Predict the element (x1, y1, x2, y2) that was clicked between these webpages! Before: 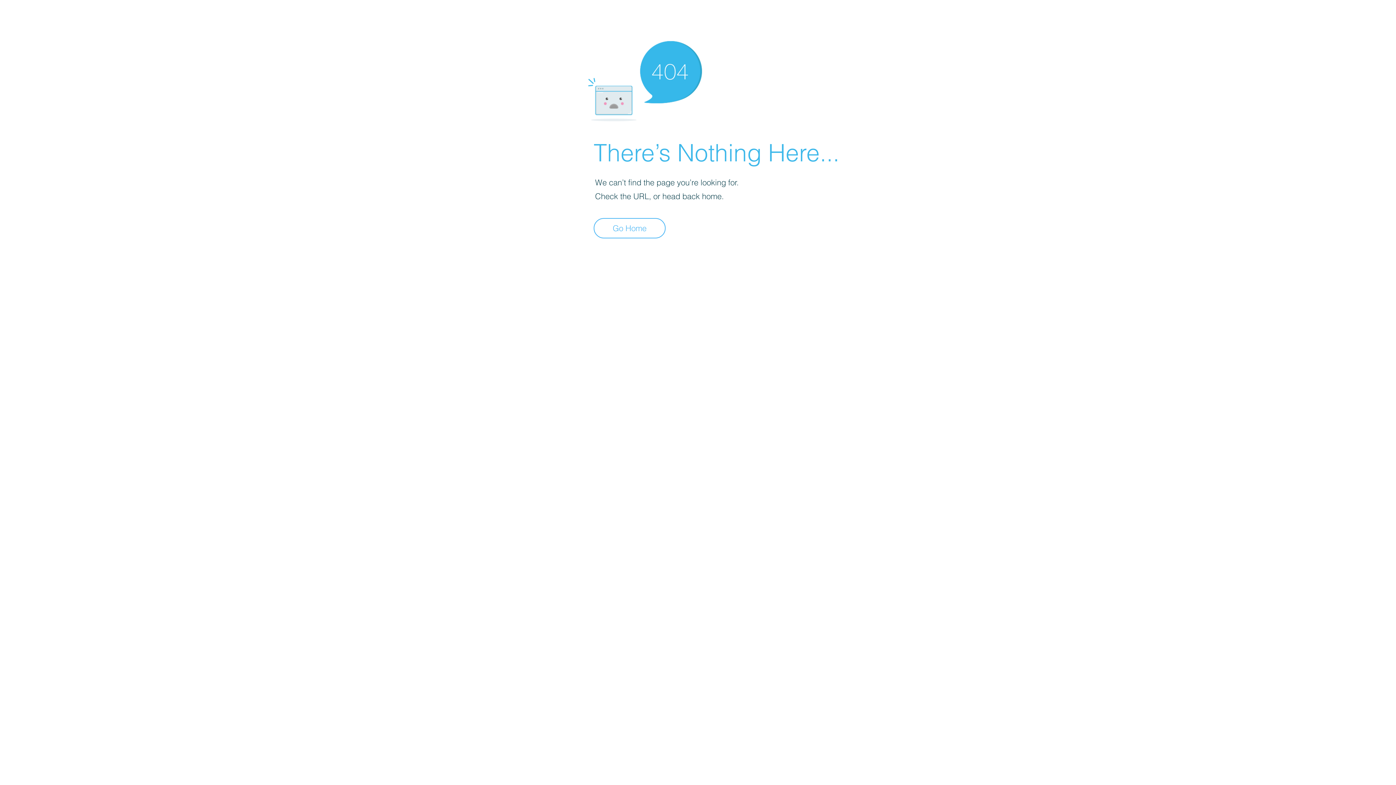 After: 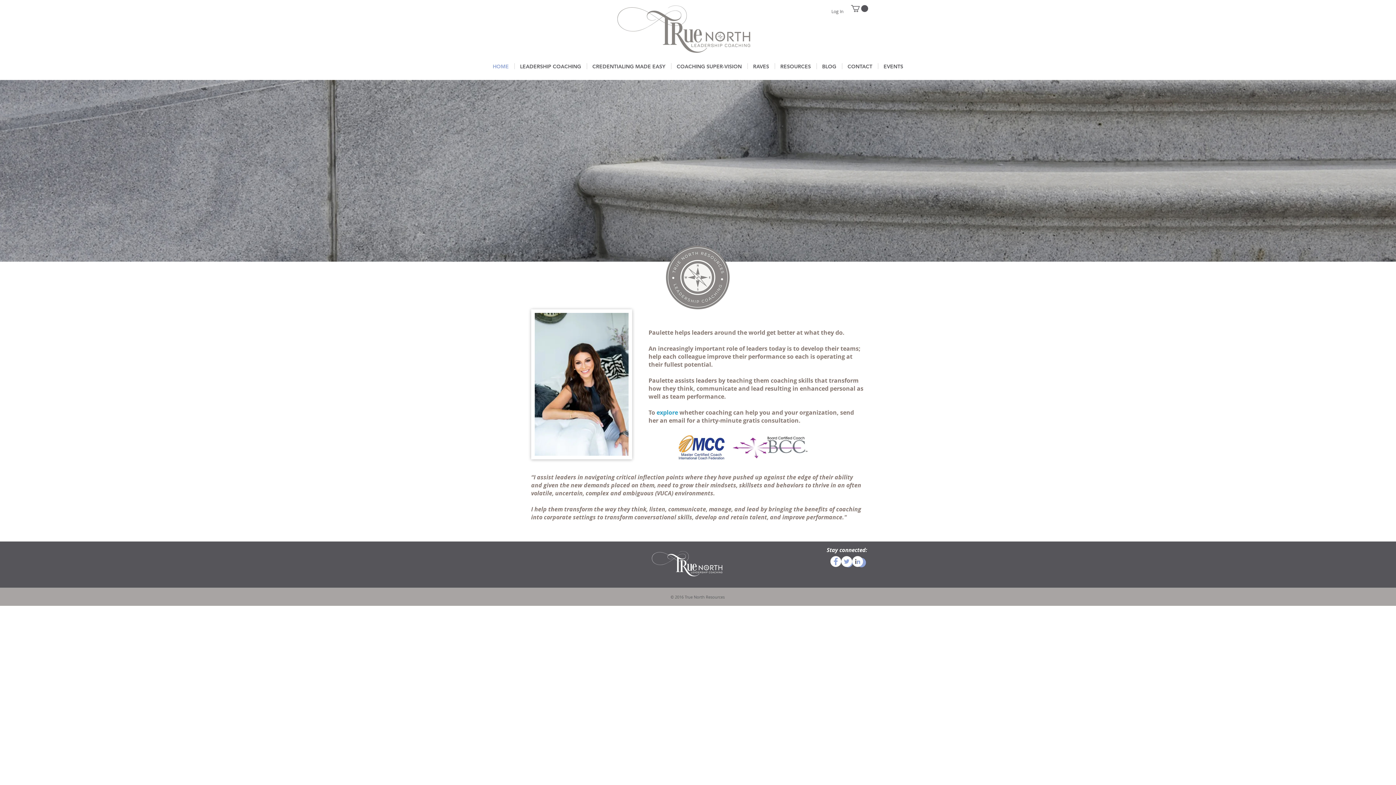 Action: label: Go Home bbox: (593, 218, 665, 238)